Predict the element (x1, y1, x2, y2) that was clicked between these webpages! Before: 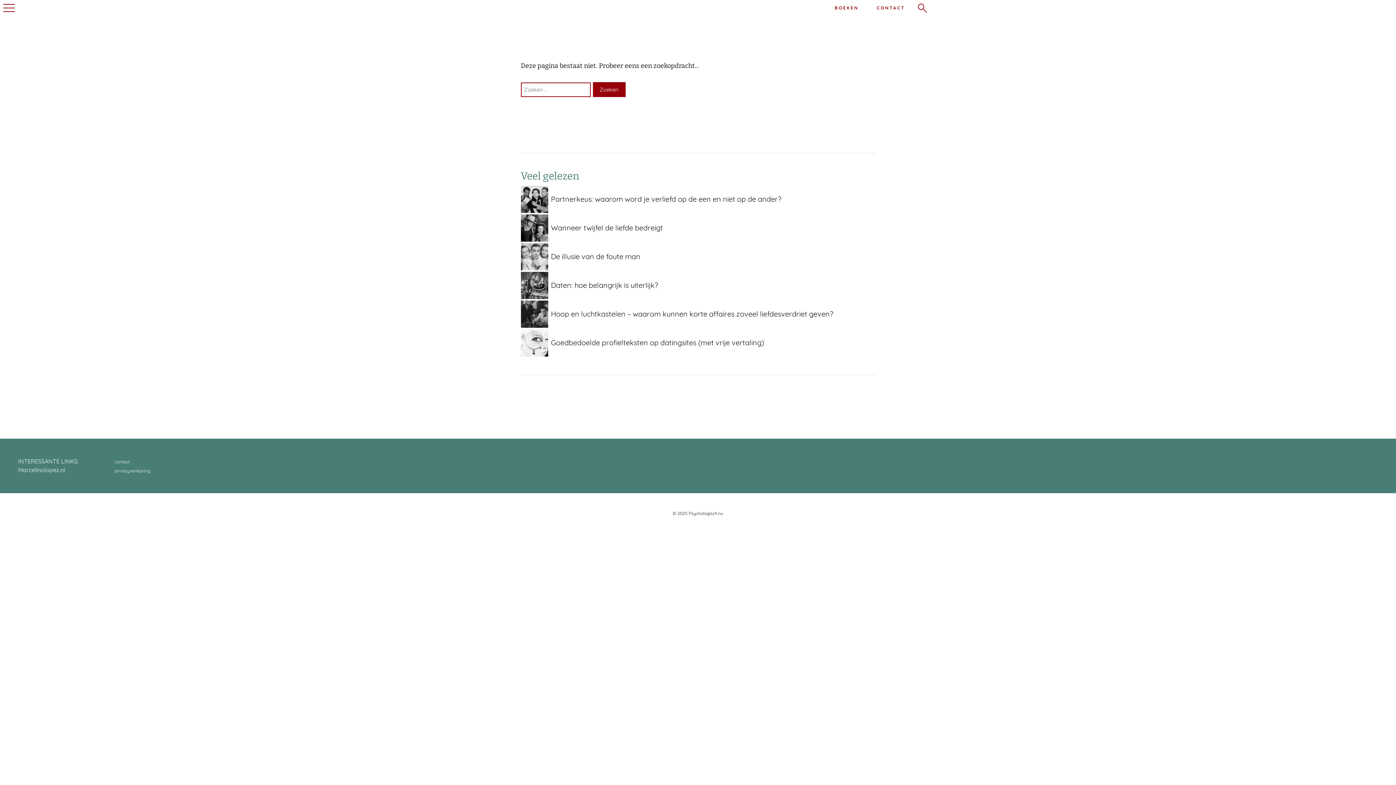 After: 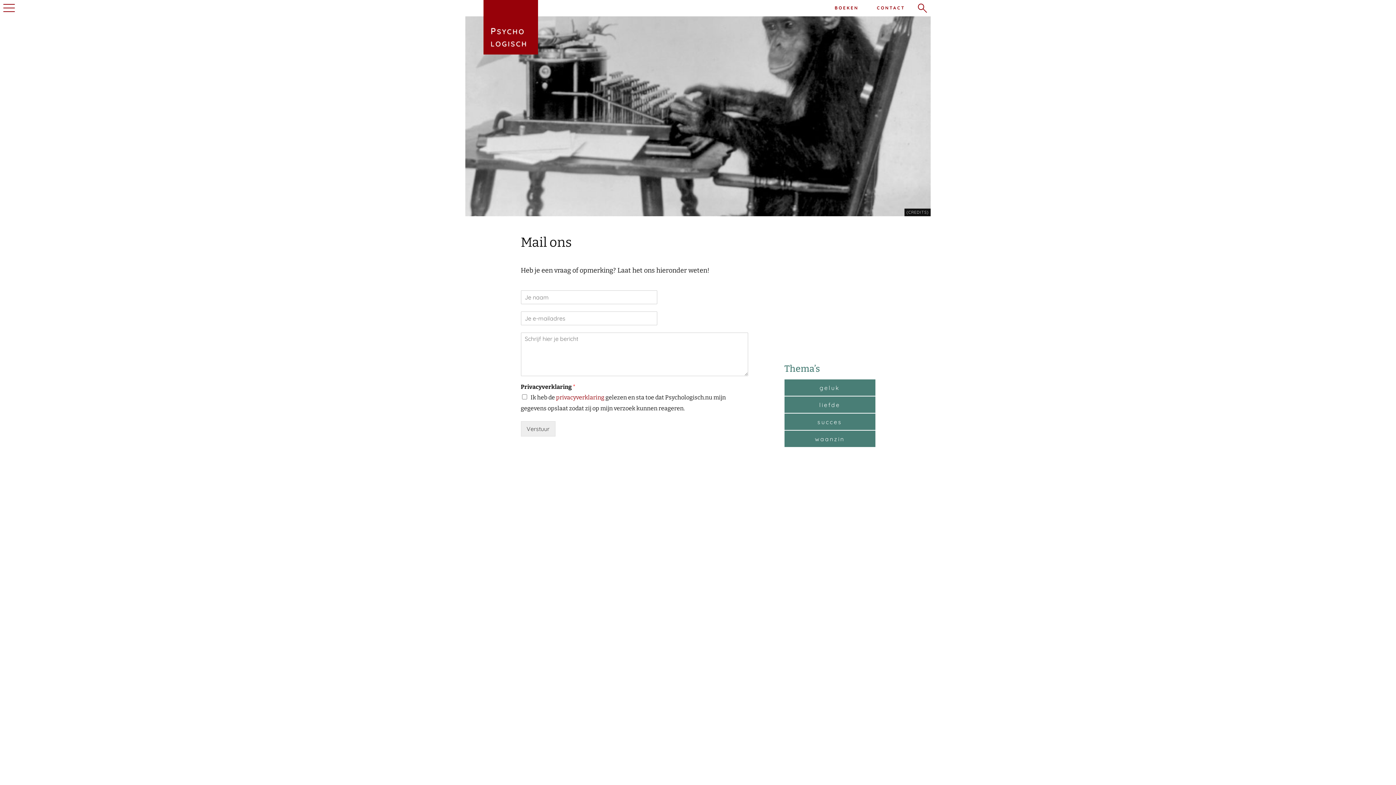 Action: label: contact bbox: (114, 459, 129, 464)